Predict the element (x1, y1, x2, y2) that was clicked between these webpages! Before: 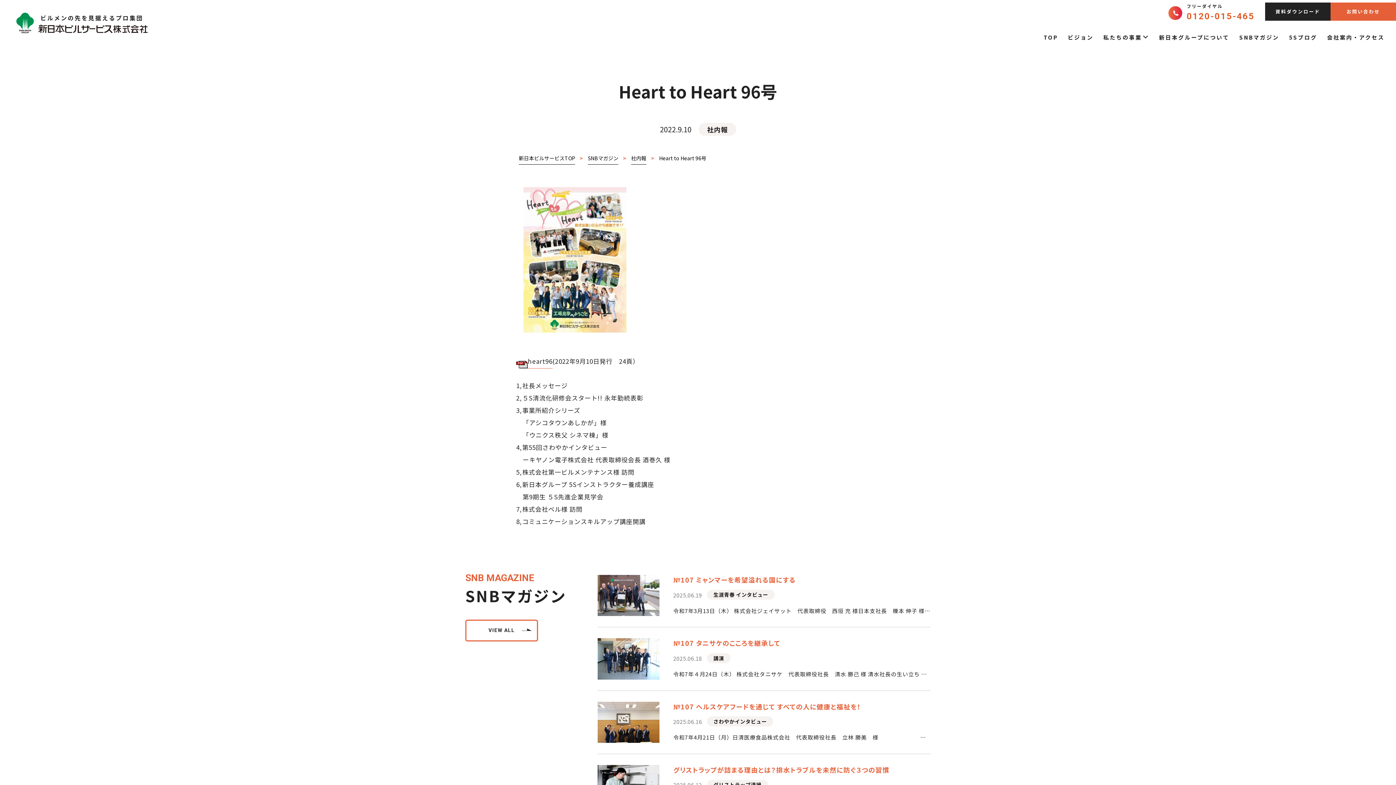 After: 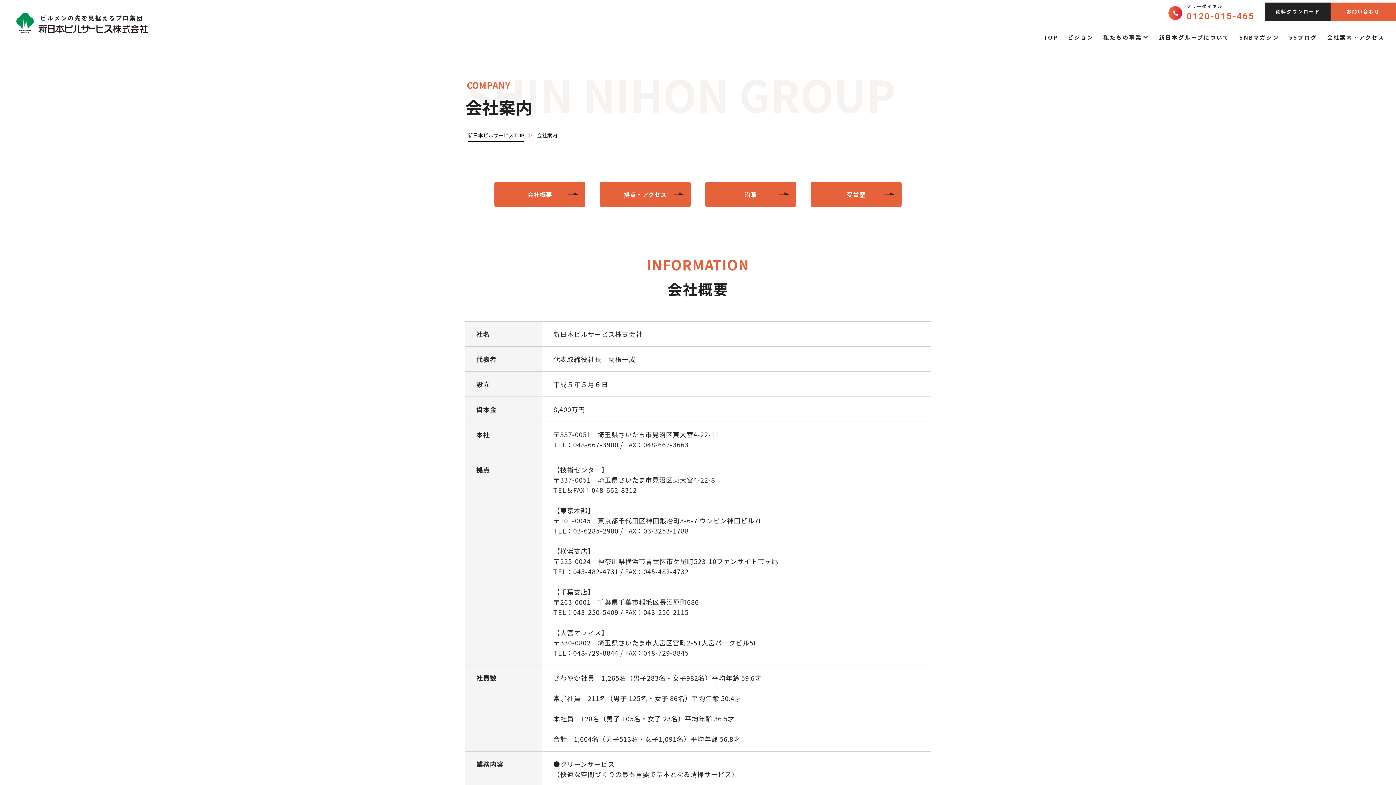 Action: label: 会社案内・アクセス bbox: (1324, 30, 1387, 43)